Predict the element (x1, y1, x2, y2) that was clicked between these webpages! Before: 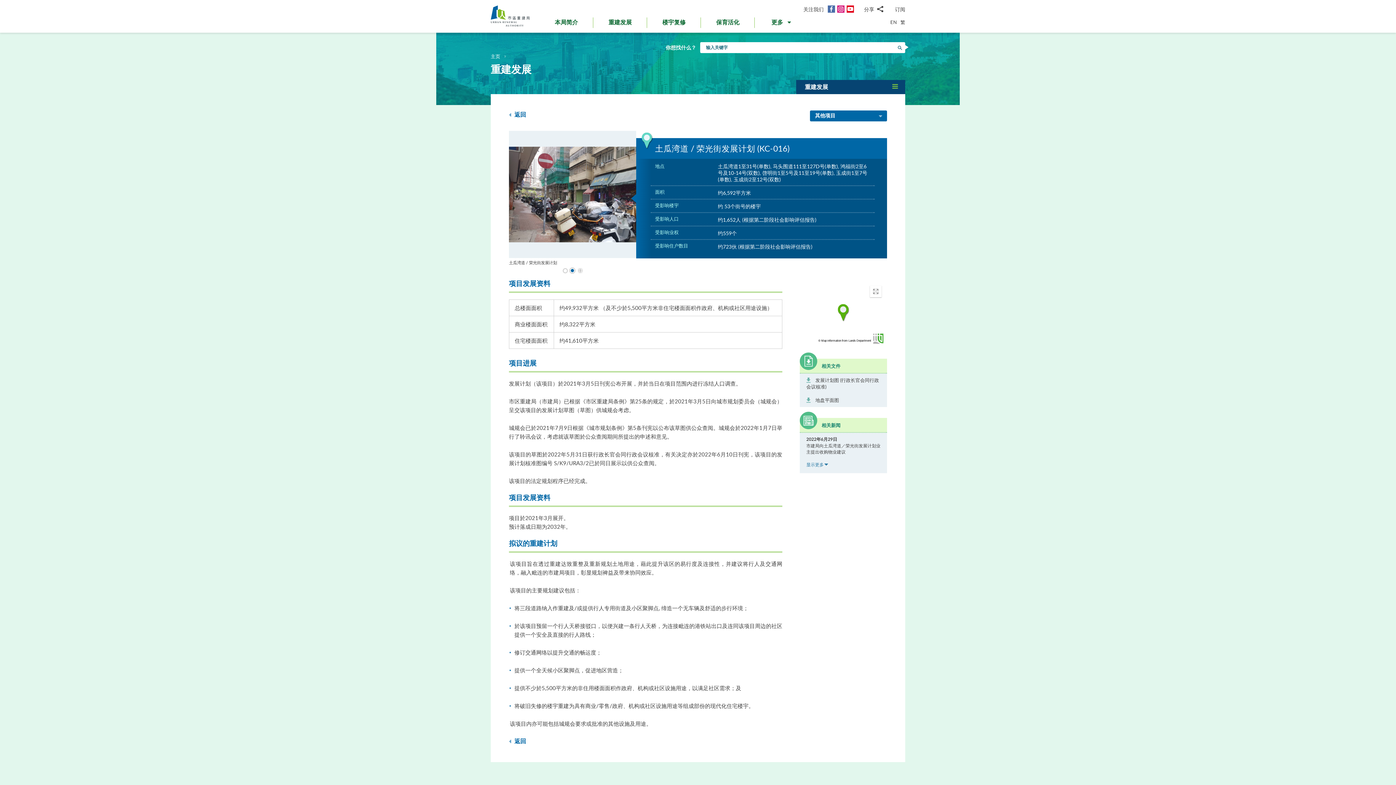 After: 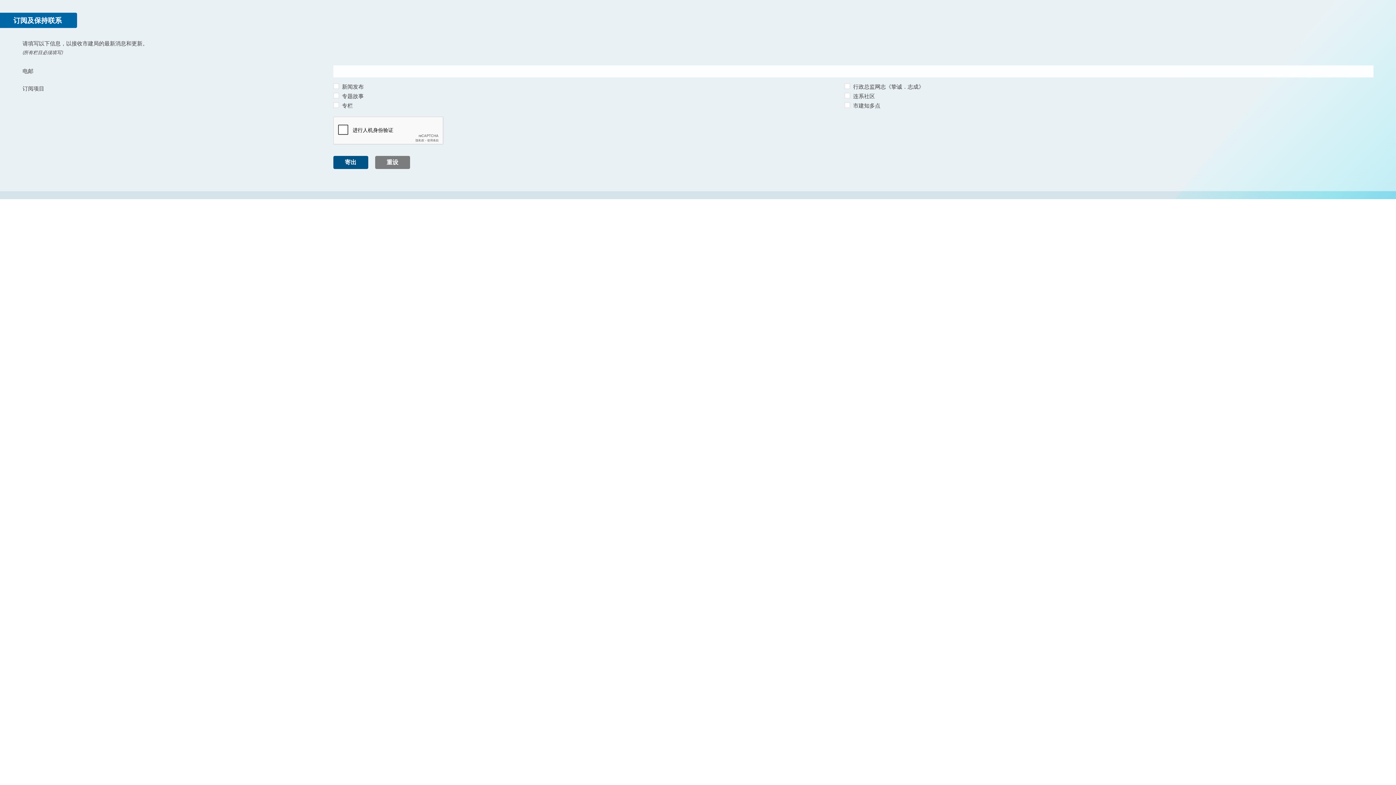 Action: label: 订阅 bbox: (895, 5, 905, 13)